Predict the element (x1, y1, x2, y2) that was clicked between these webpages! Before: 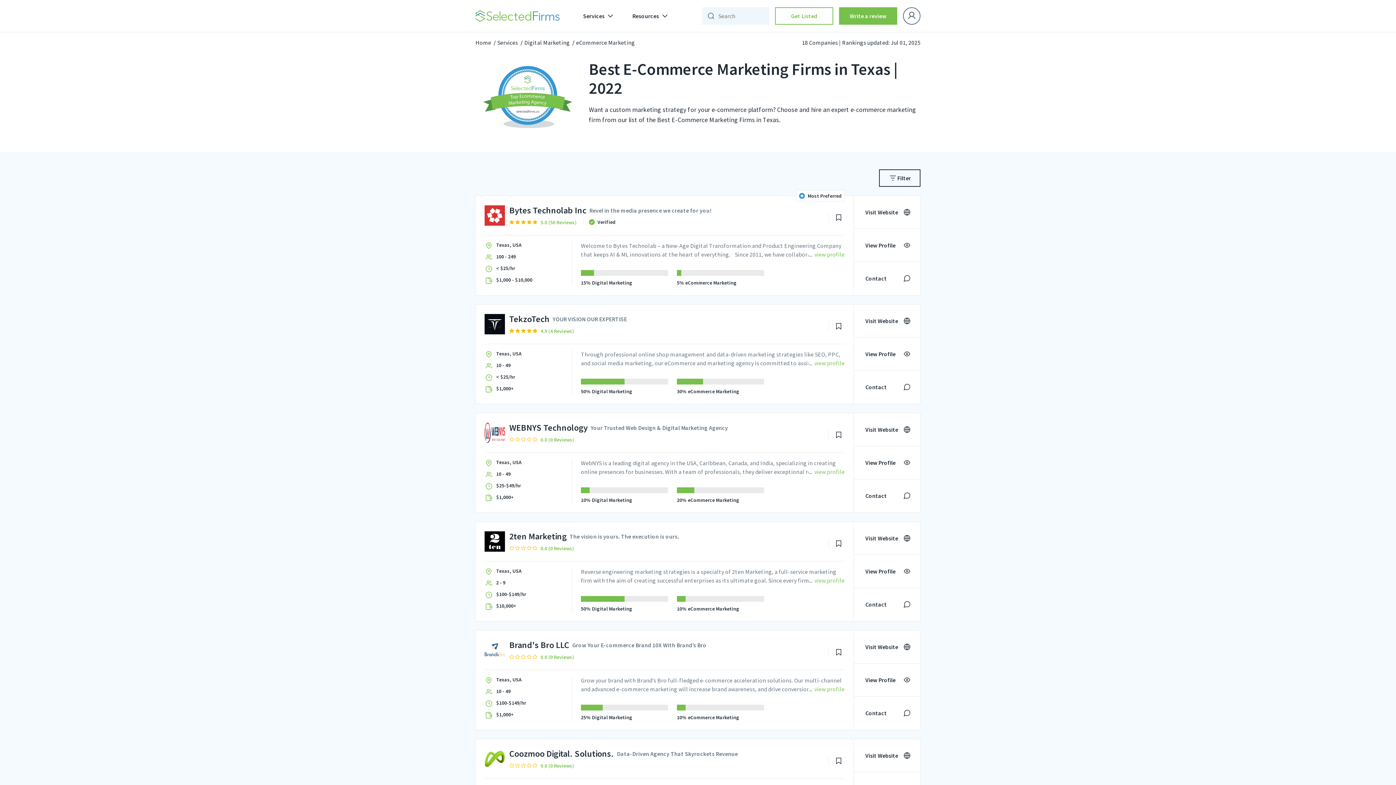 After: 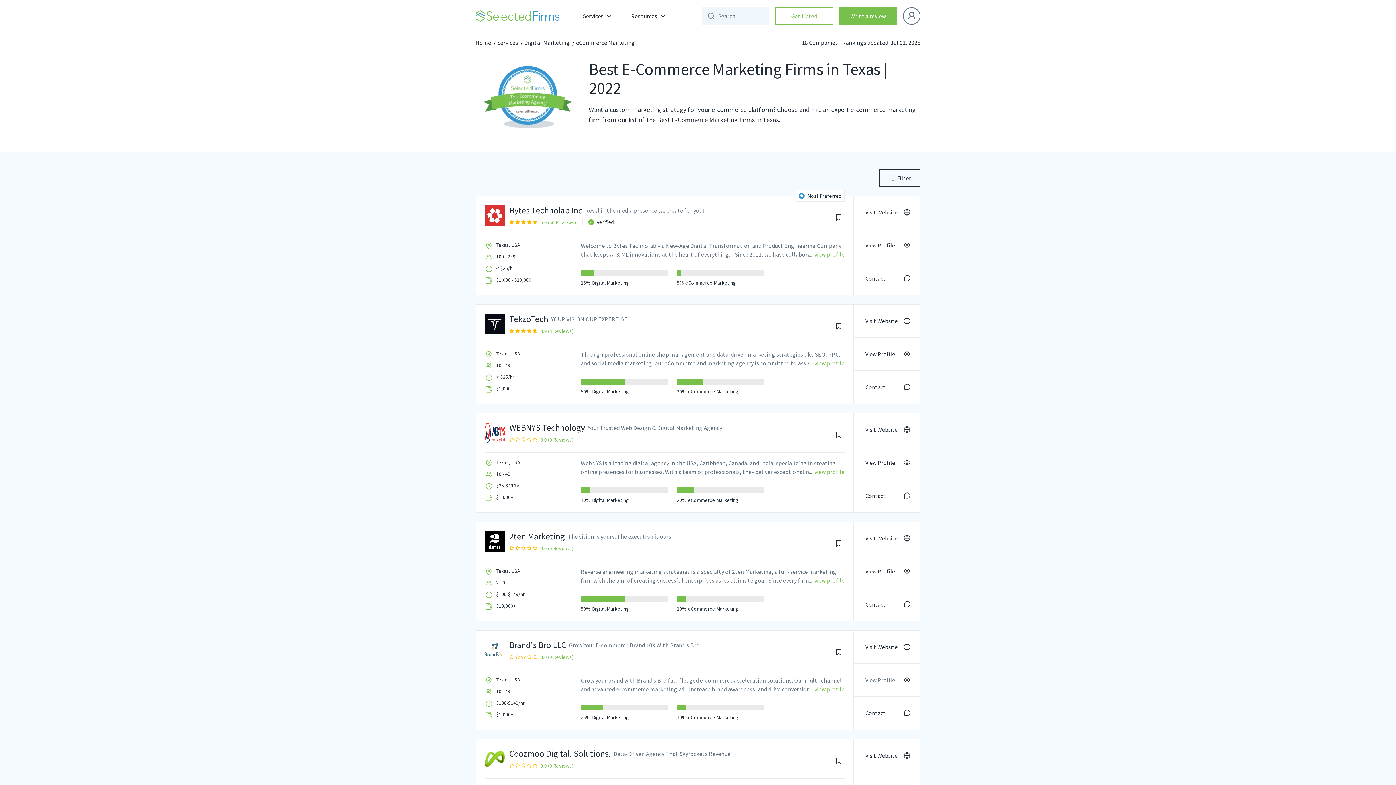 Action: label: View Profile bbox: (859, 675, 914, 684)